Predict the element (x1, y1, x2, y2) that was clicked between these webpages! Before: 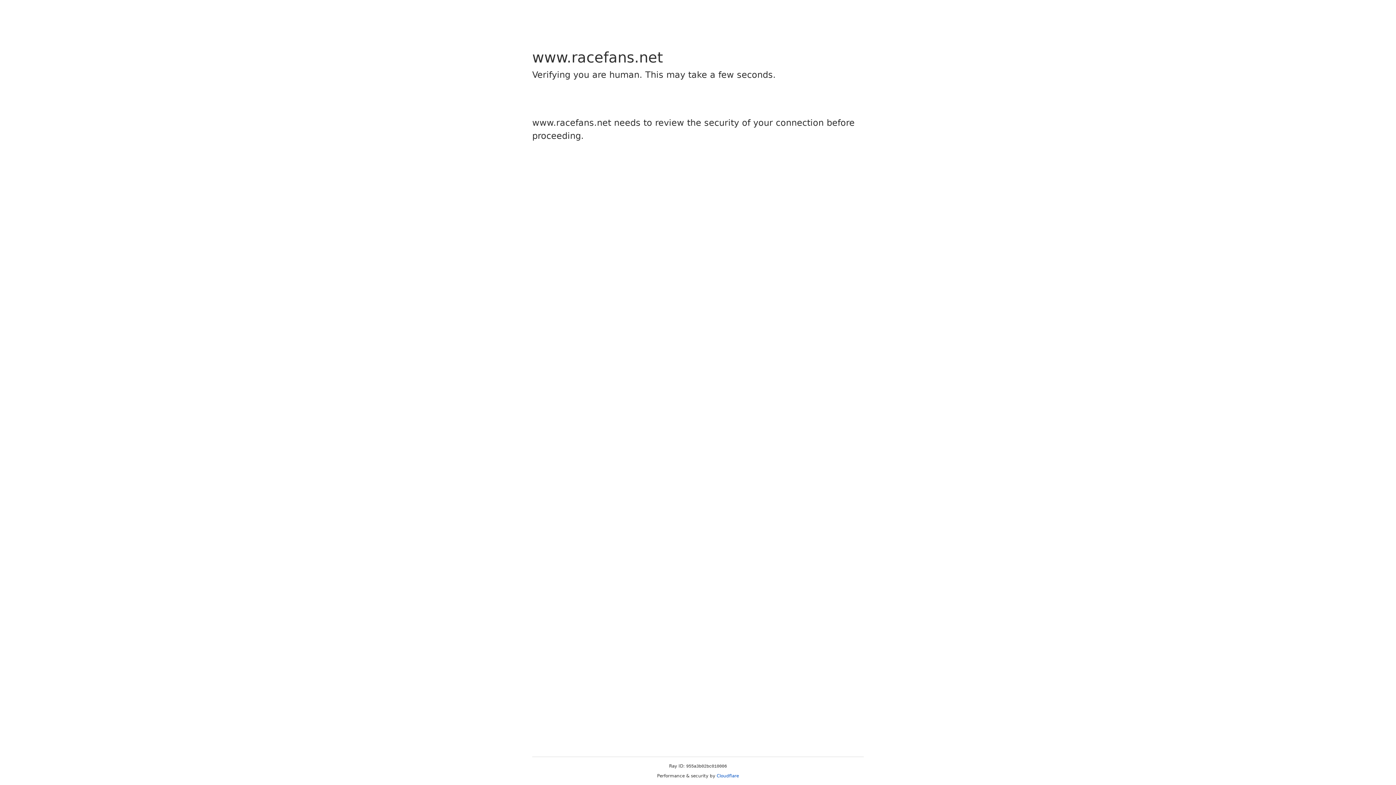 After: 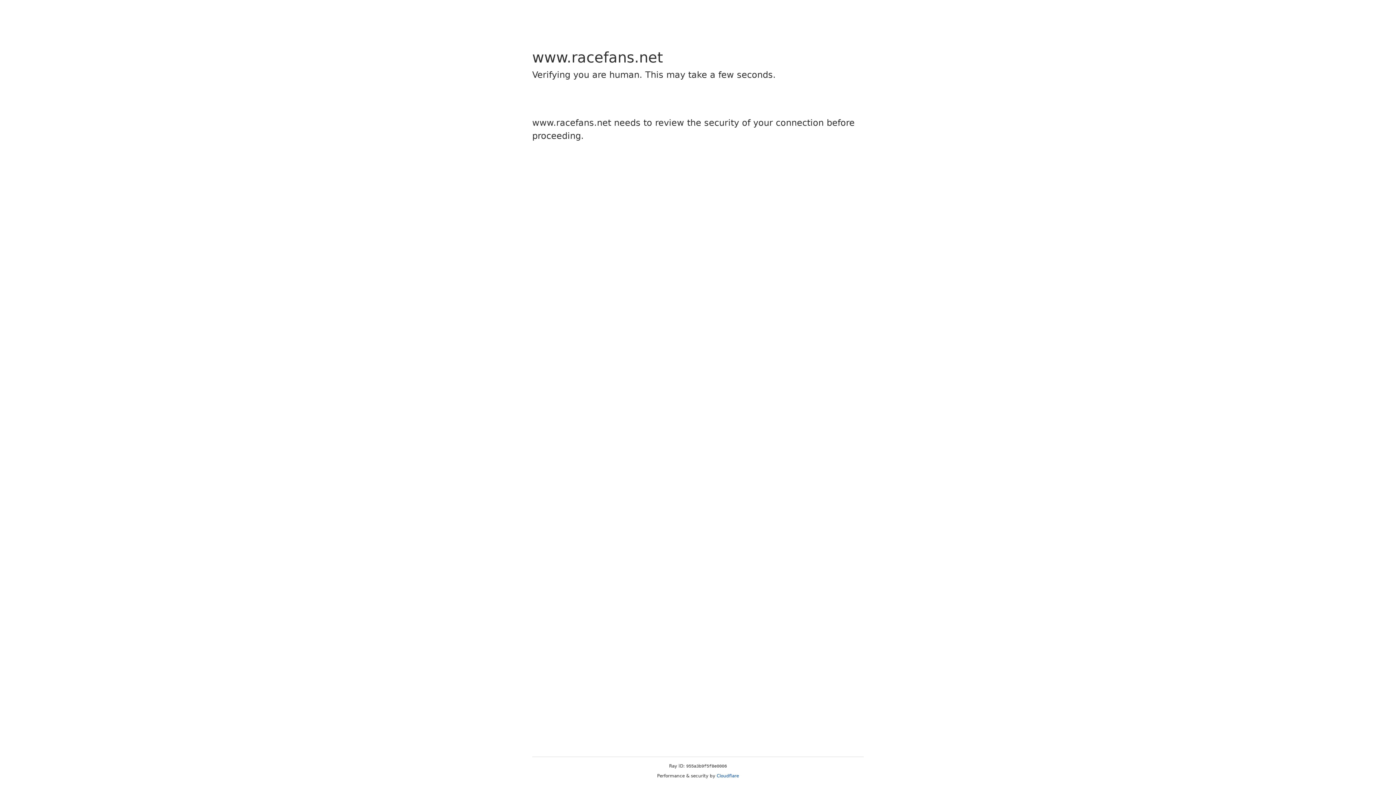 Action: label: Cloudflare bbox: (716, 773, 739, 778)